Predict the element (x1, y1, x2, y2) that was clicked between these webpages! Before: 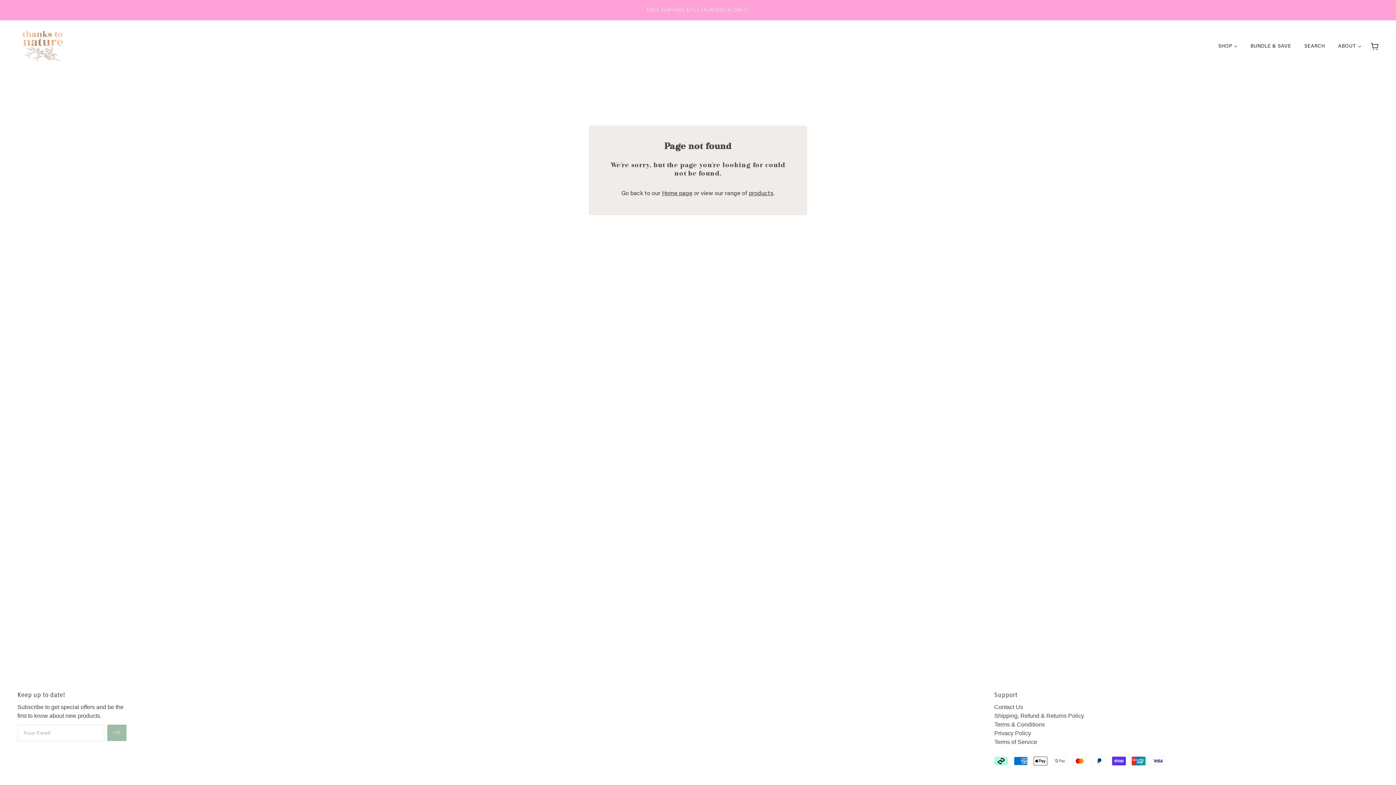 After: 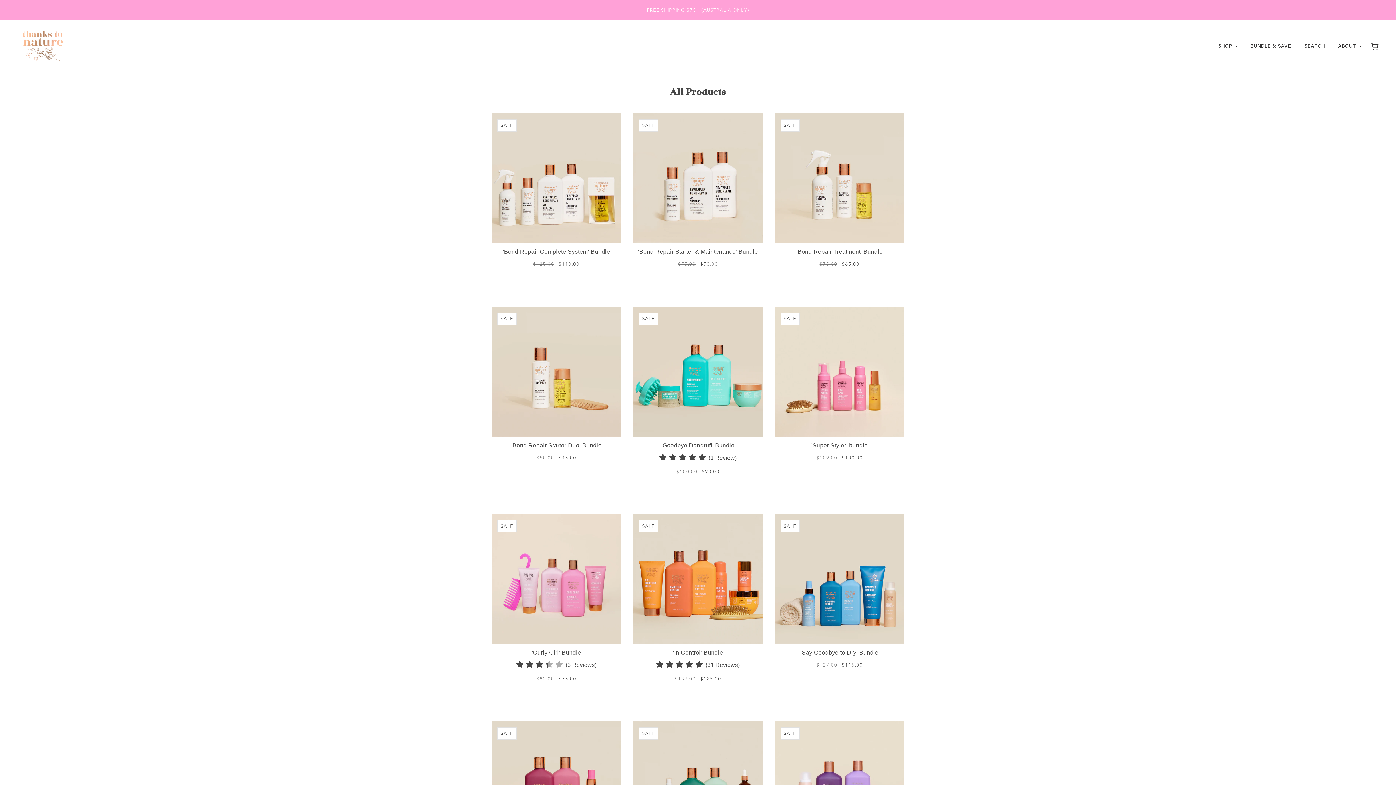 Action: bbox: (0, 0, 1396, 20) label: FREE SHIPPING $75+ (AUSTRALIA ONLY)